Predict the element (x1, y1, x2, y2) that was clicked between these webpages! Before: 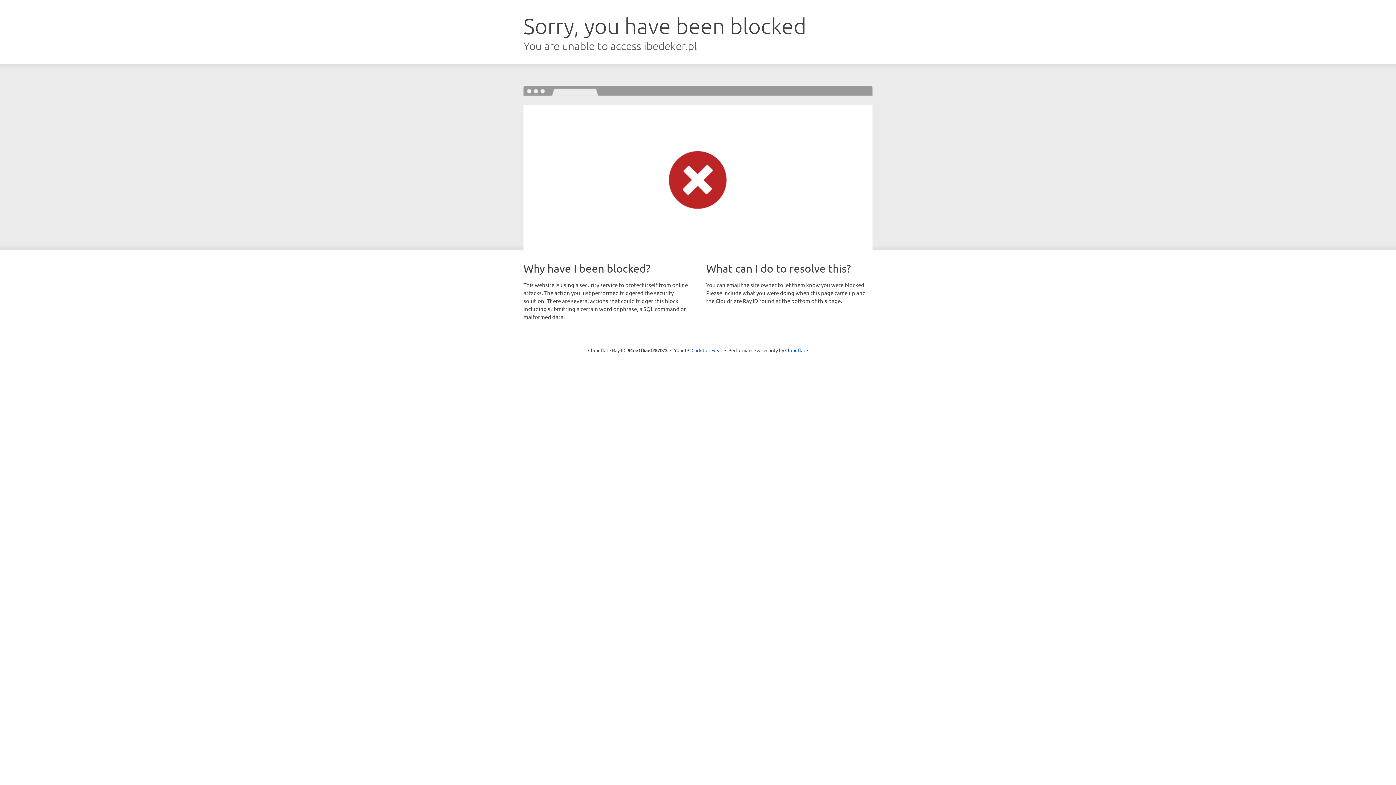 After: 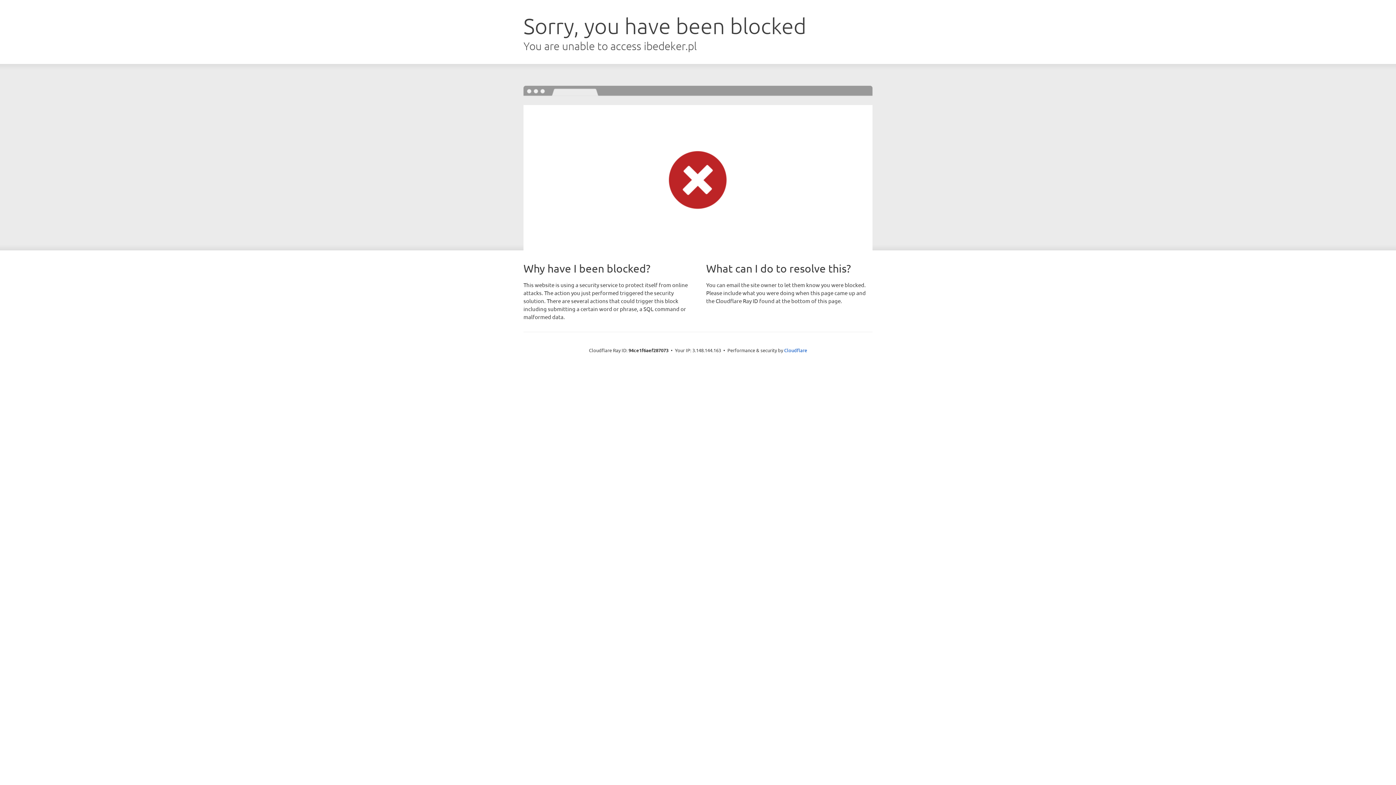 Action: bbox: (691, 346, 722, 353) label: Click to reveal